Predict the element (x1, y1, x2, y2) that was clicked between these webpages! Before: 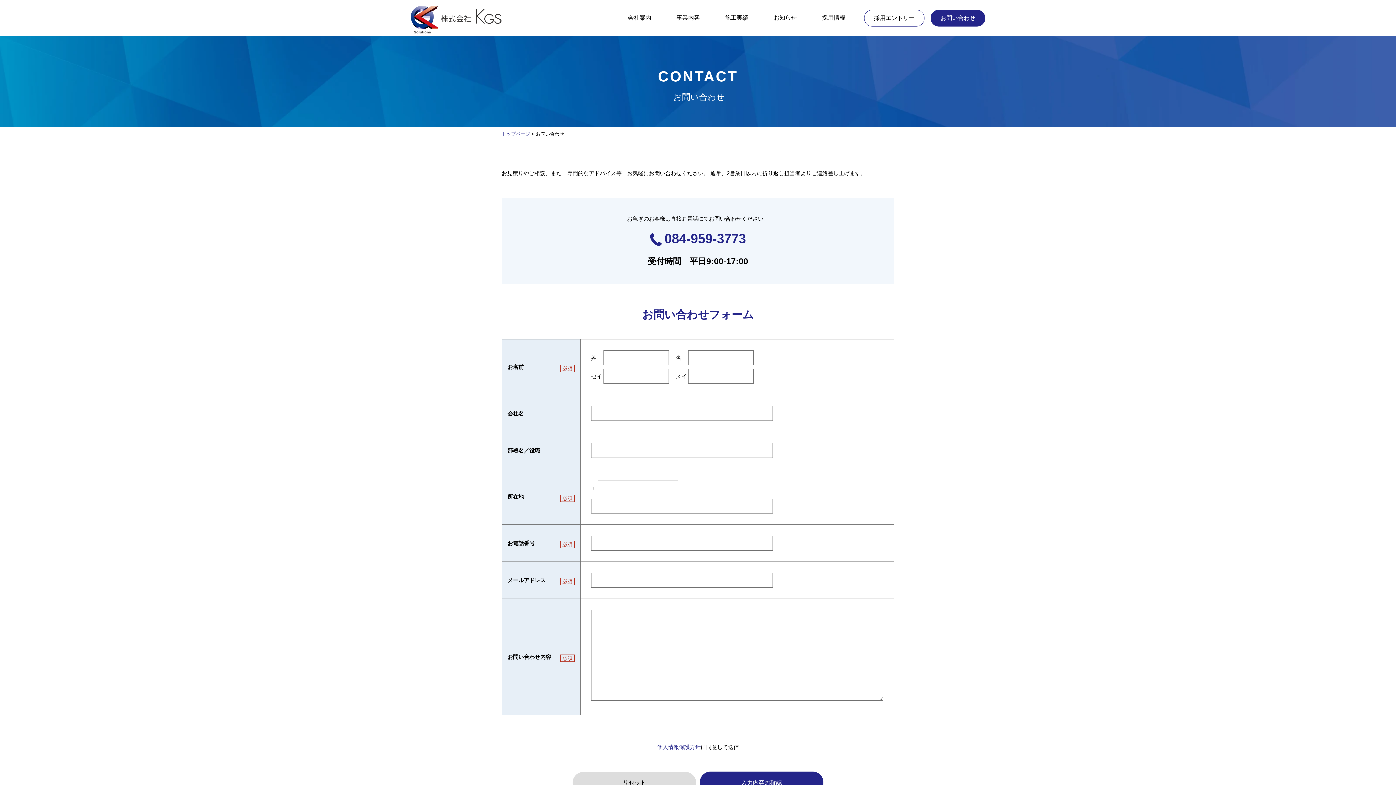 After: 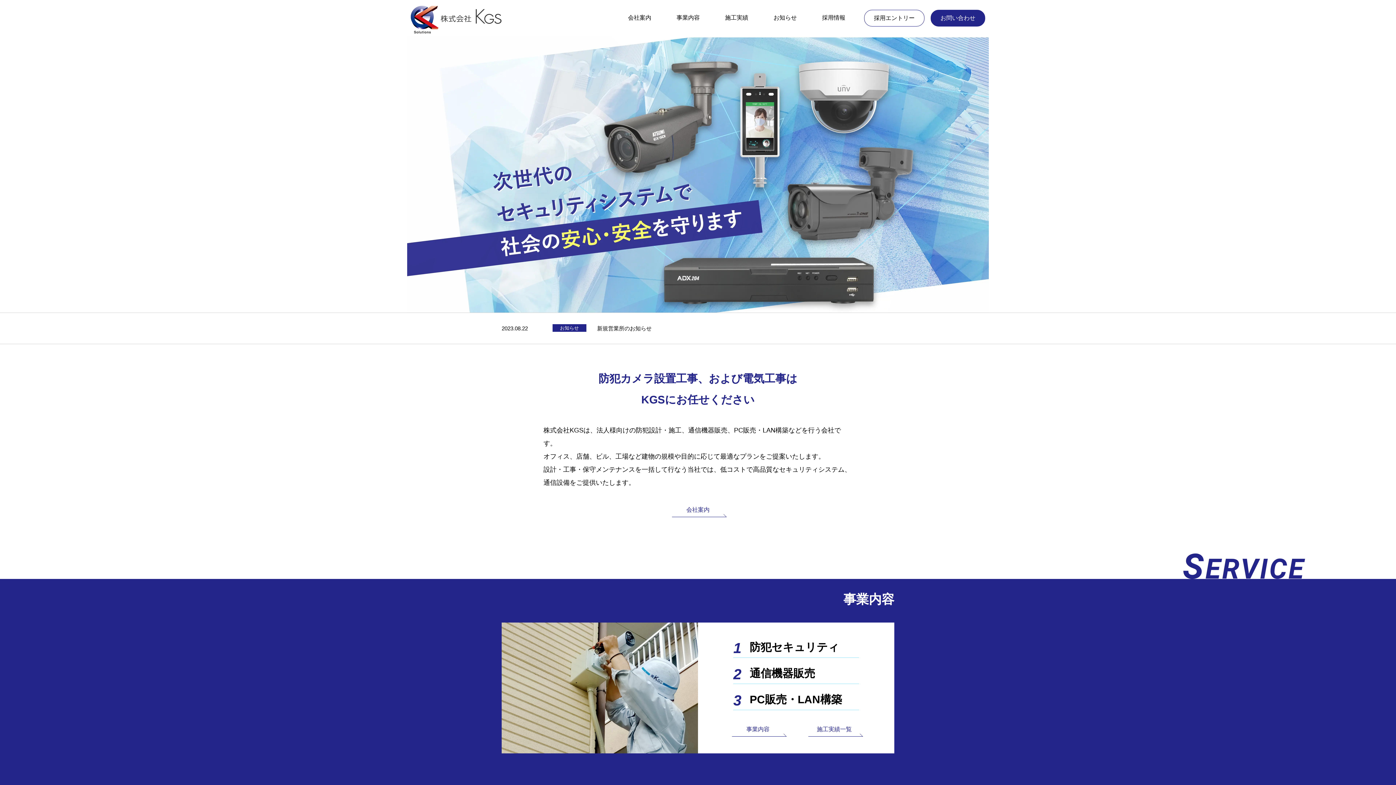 Action: bbox: (410, 25, 501, 31)